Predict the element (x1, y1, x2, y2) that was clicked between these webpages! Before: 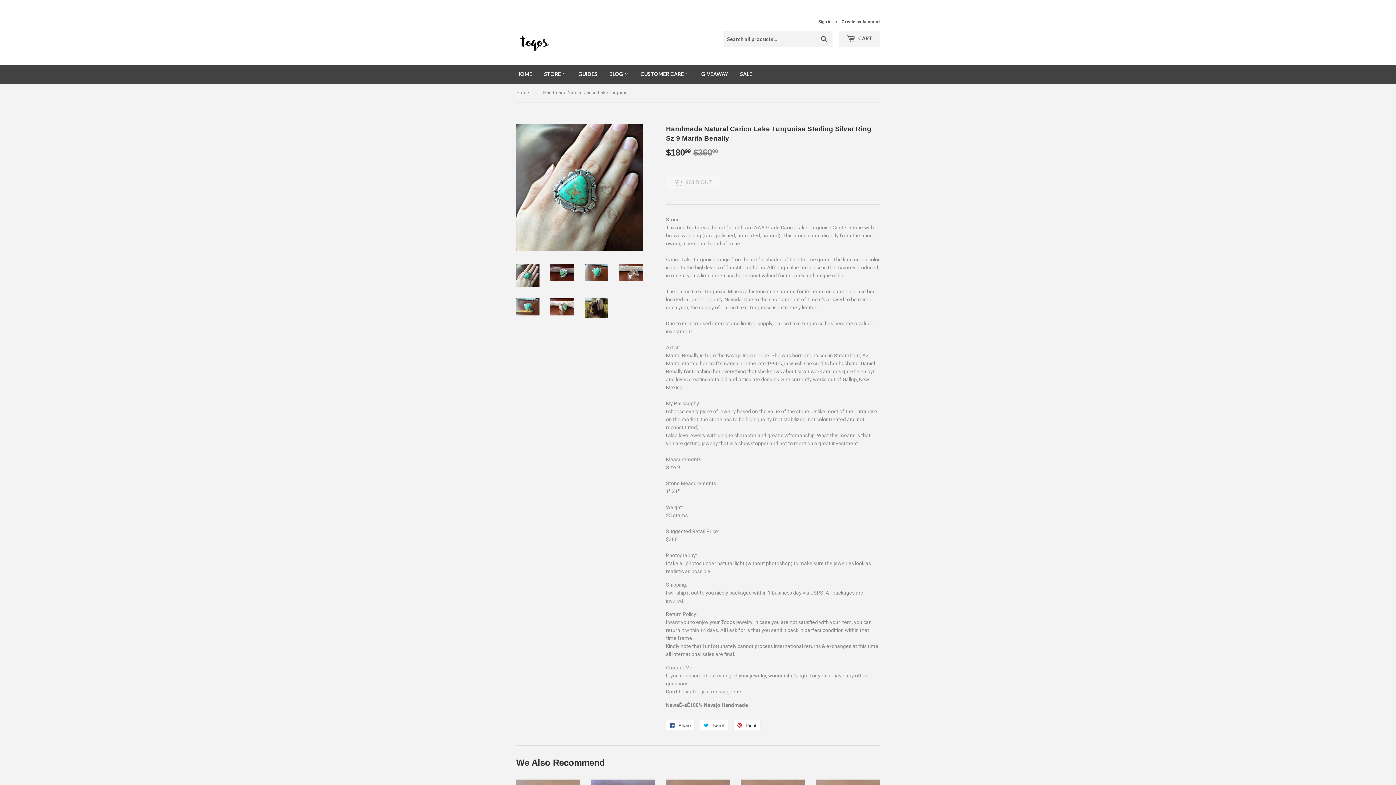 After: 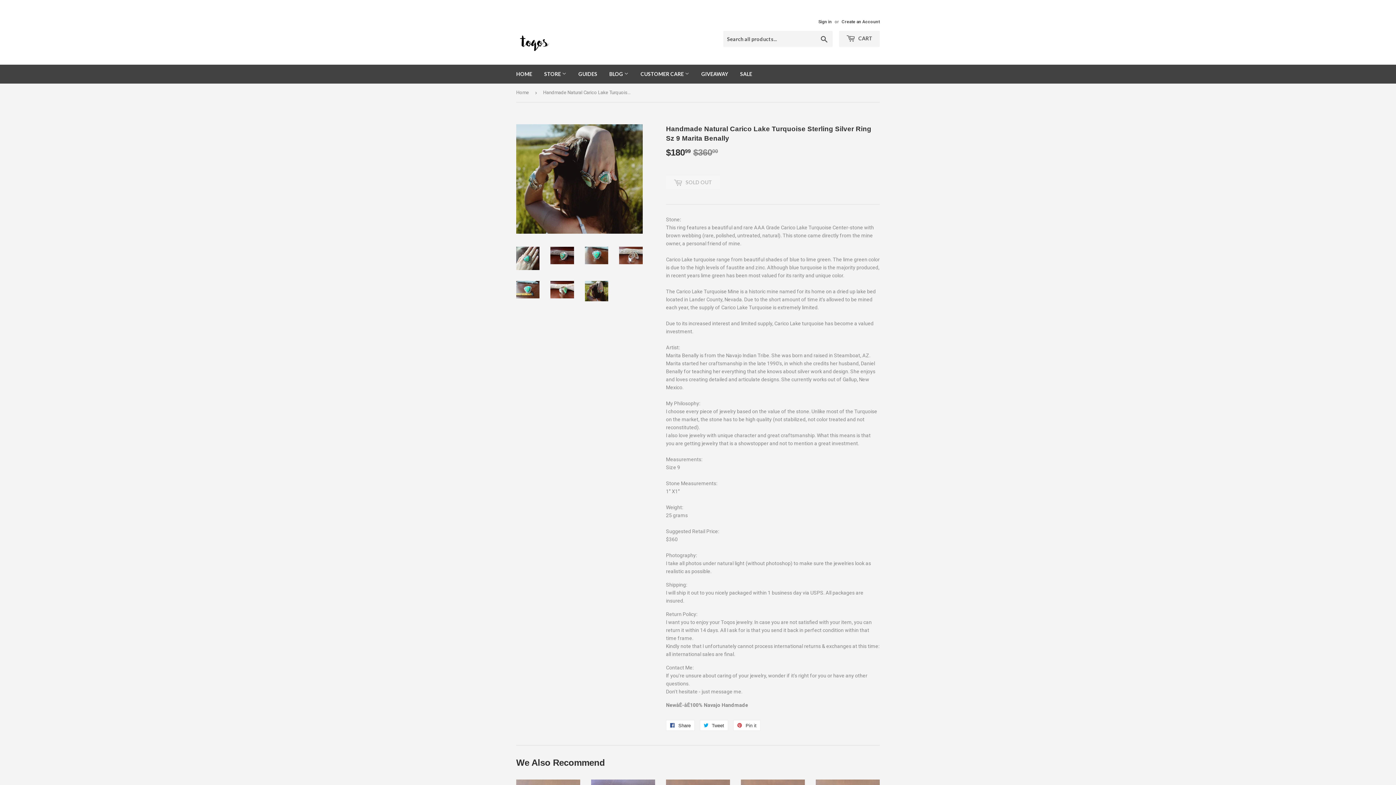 Action: bbox: (585, 298, 608, 318)